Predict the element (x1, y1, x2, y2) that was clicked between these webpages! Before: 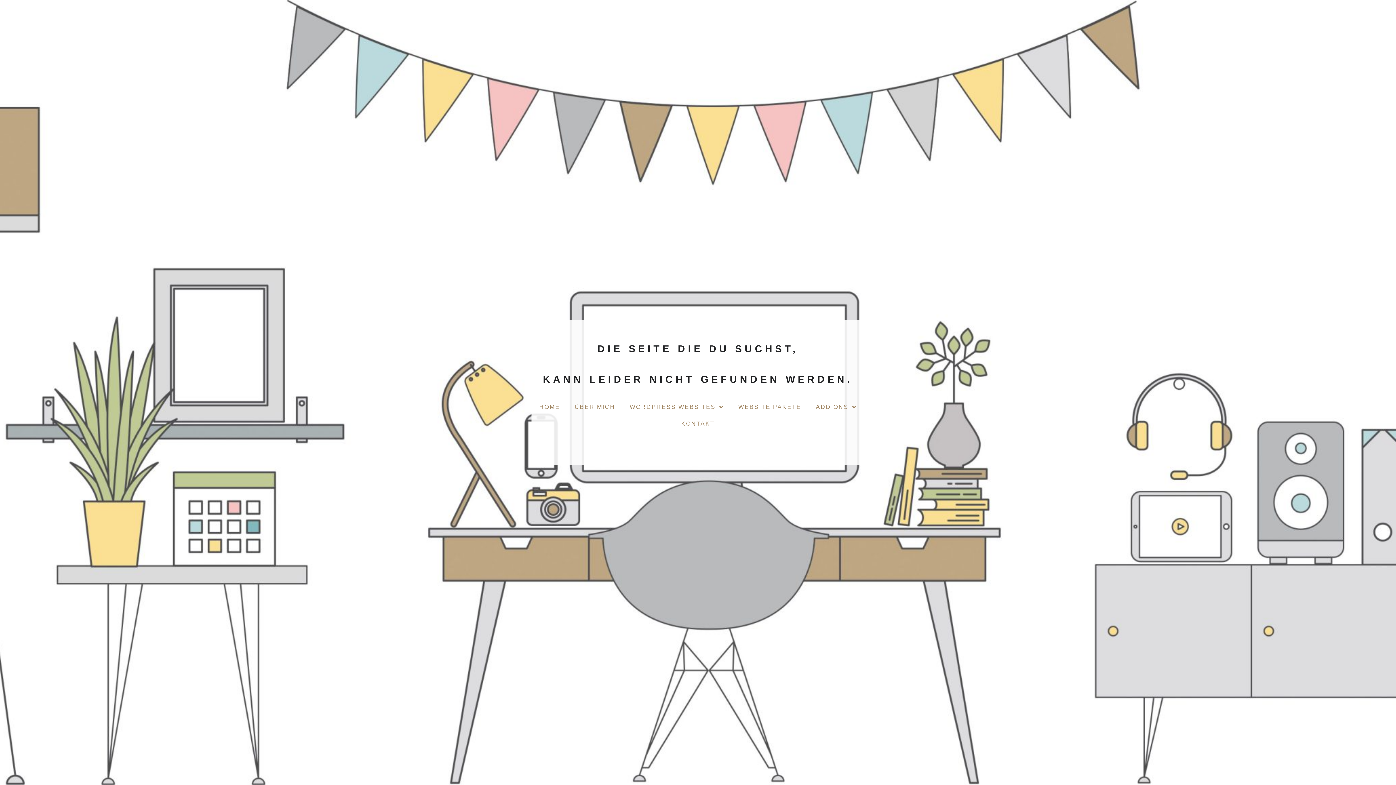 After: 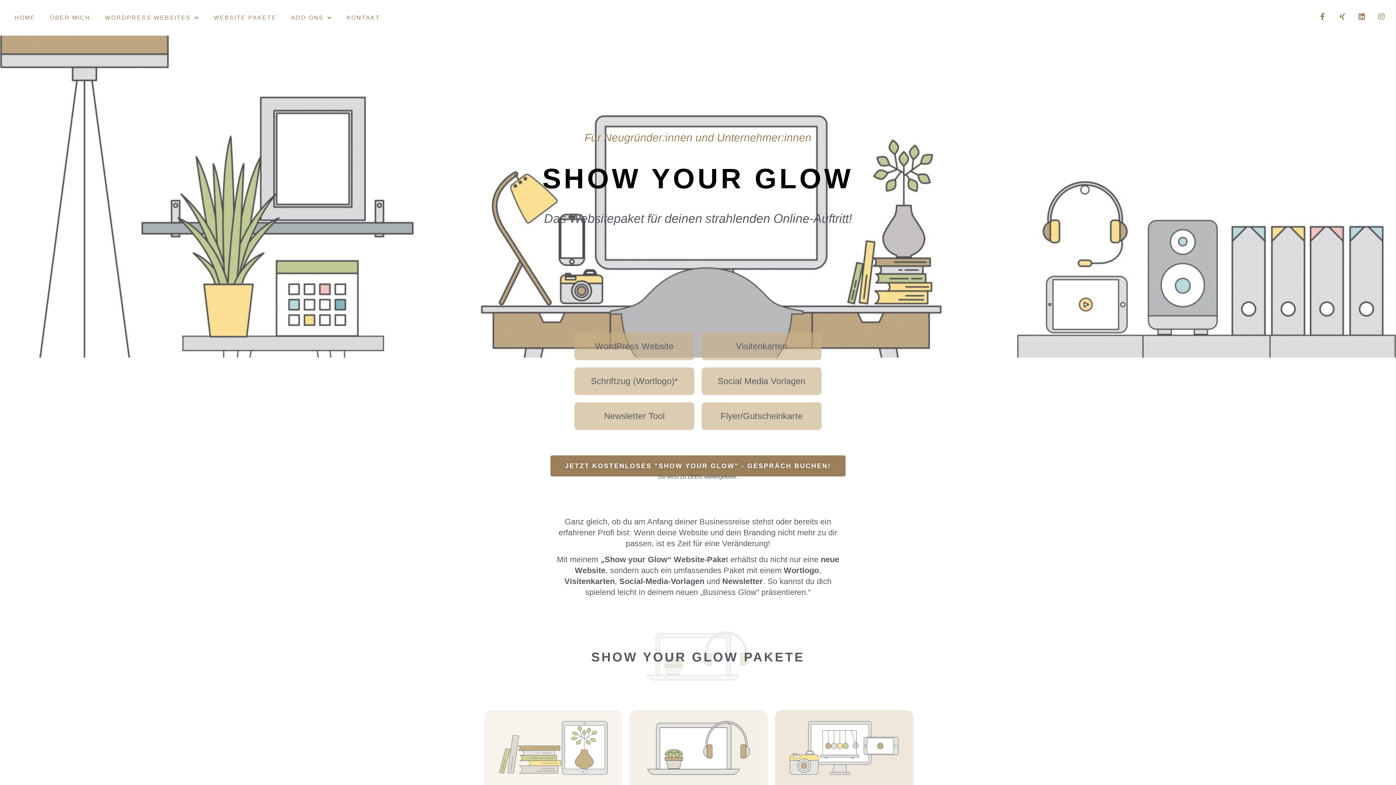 Action: bbox: (731, 398, 808, 415) label: WEBSITE PAKETE